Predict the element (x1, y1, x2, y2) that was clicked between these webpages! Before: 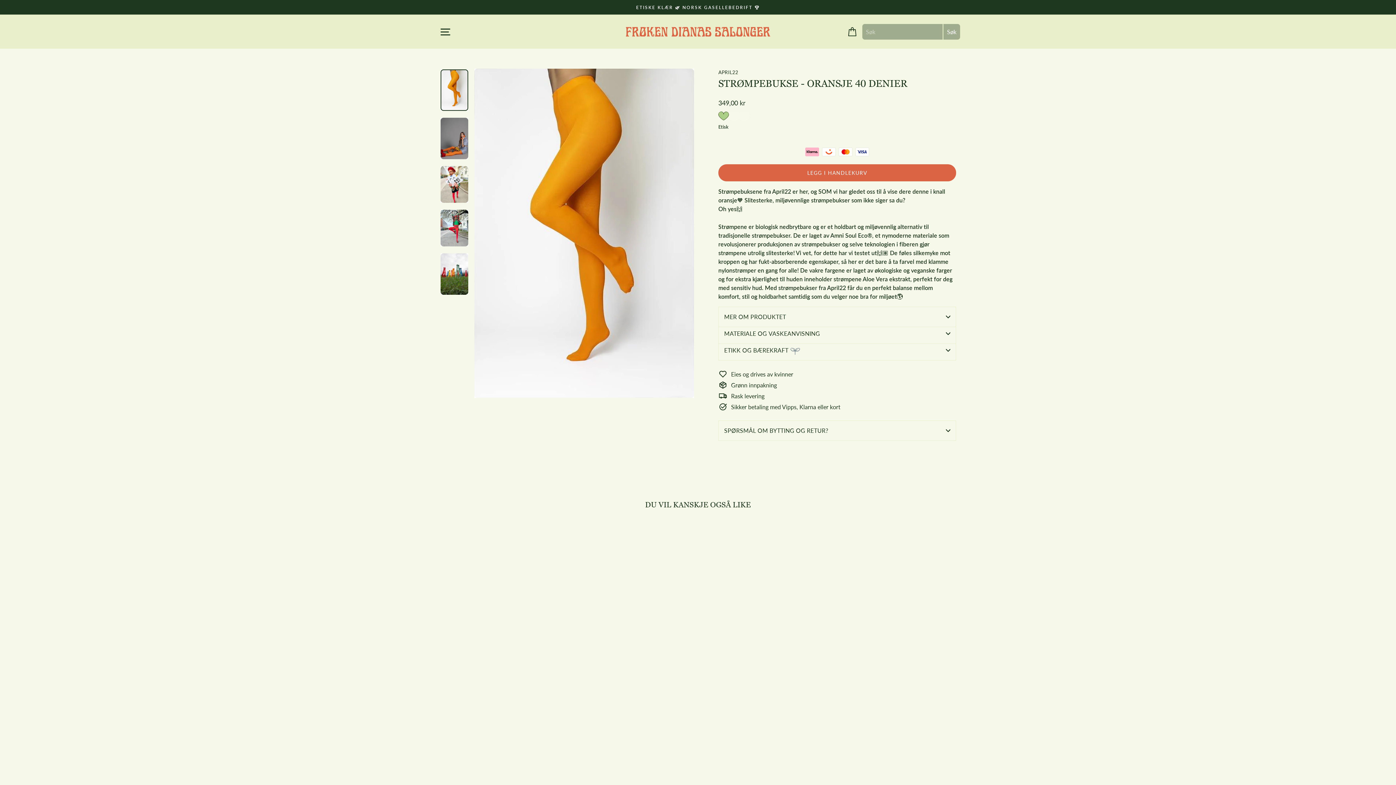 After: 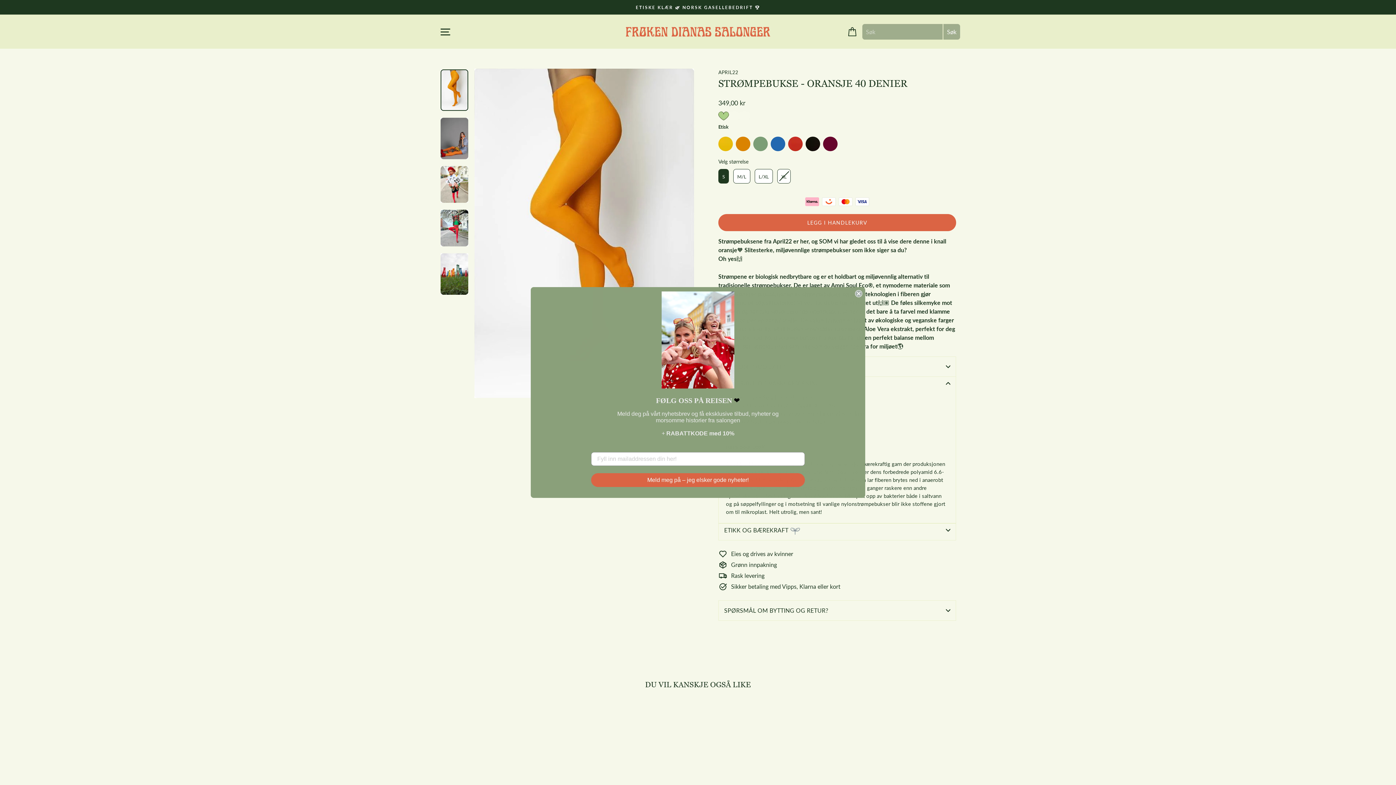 Action: label: MATERIALE OG VASKEANVISNING bbox: (718, 324, 956, 343)